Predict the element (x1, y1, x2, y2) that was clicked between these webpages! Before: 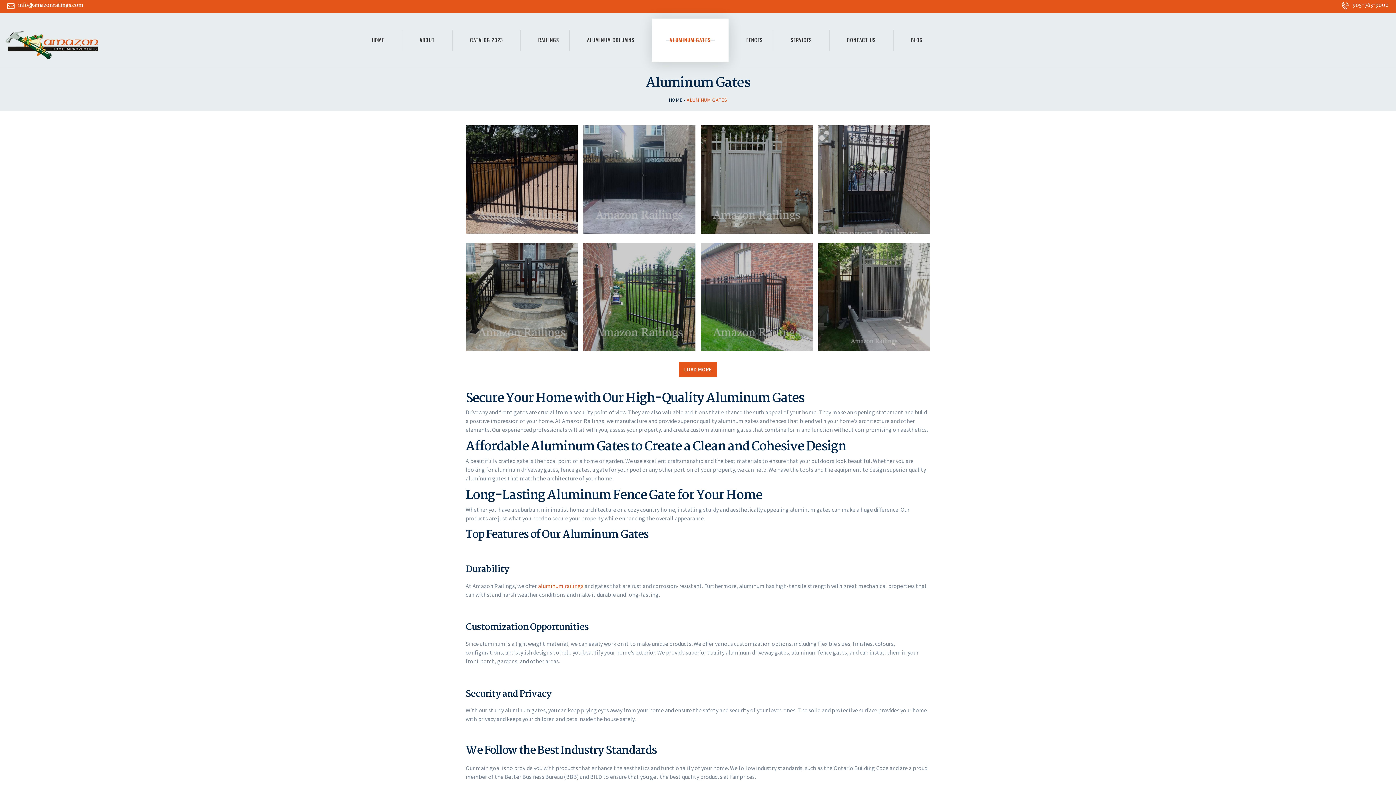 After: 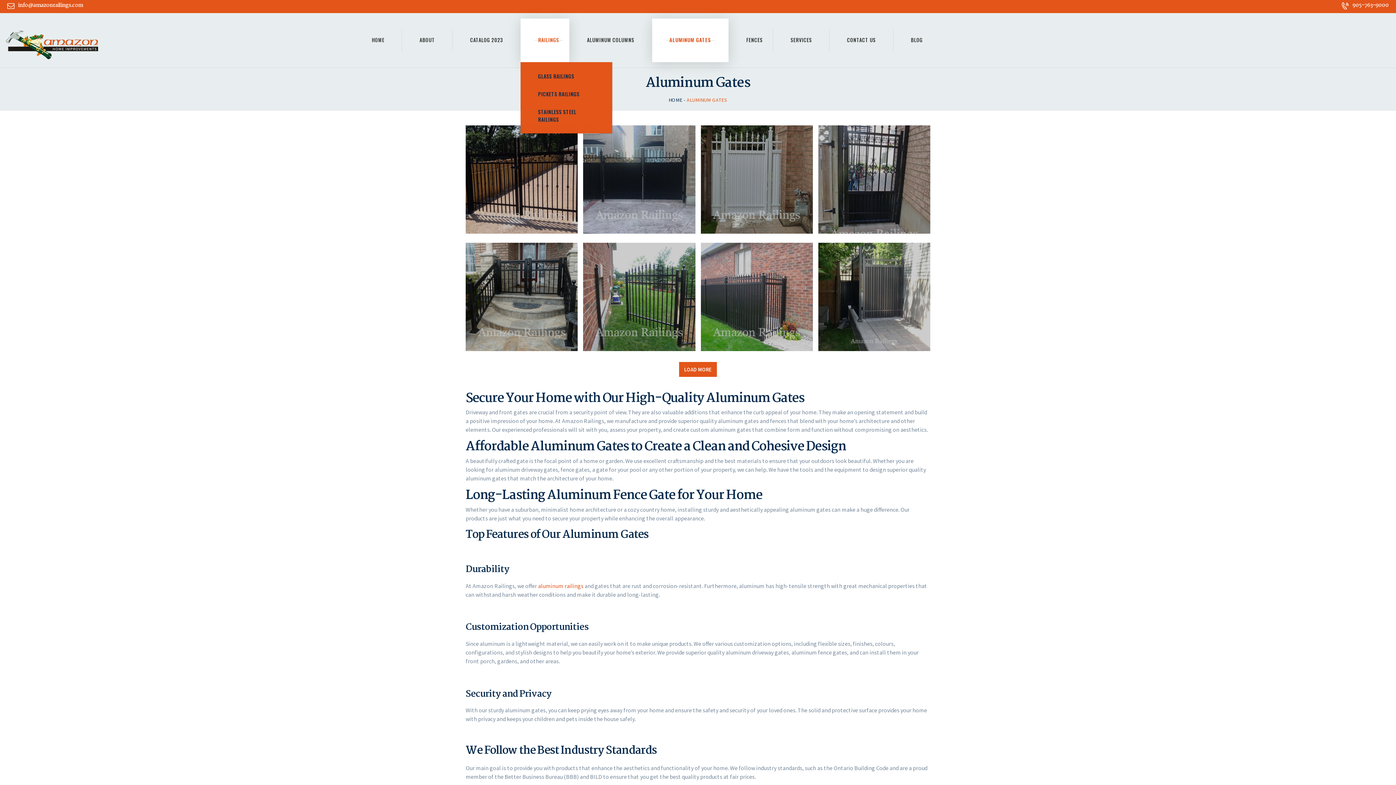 Action: label: RAILINGS bbox: (520, 18, 569, 62)